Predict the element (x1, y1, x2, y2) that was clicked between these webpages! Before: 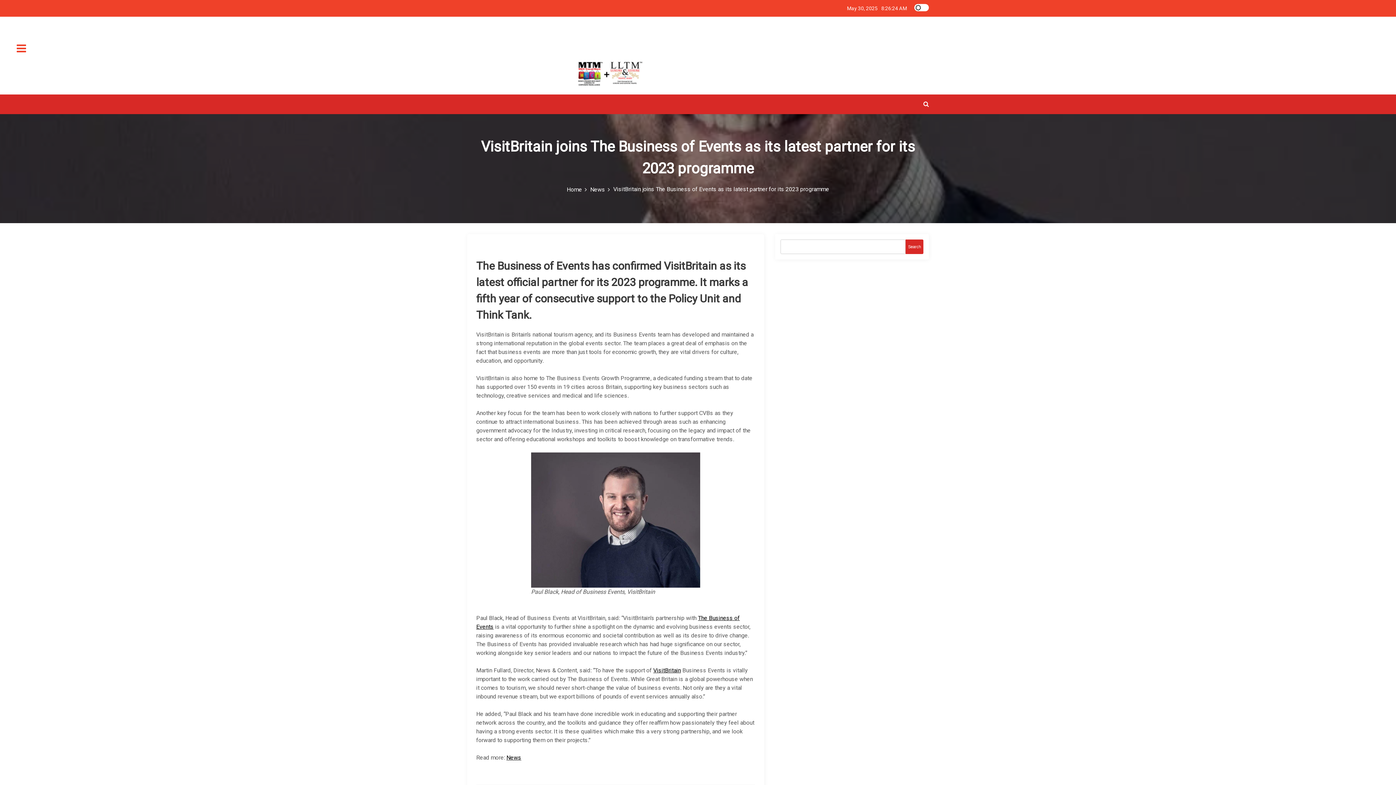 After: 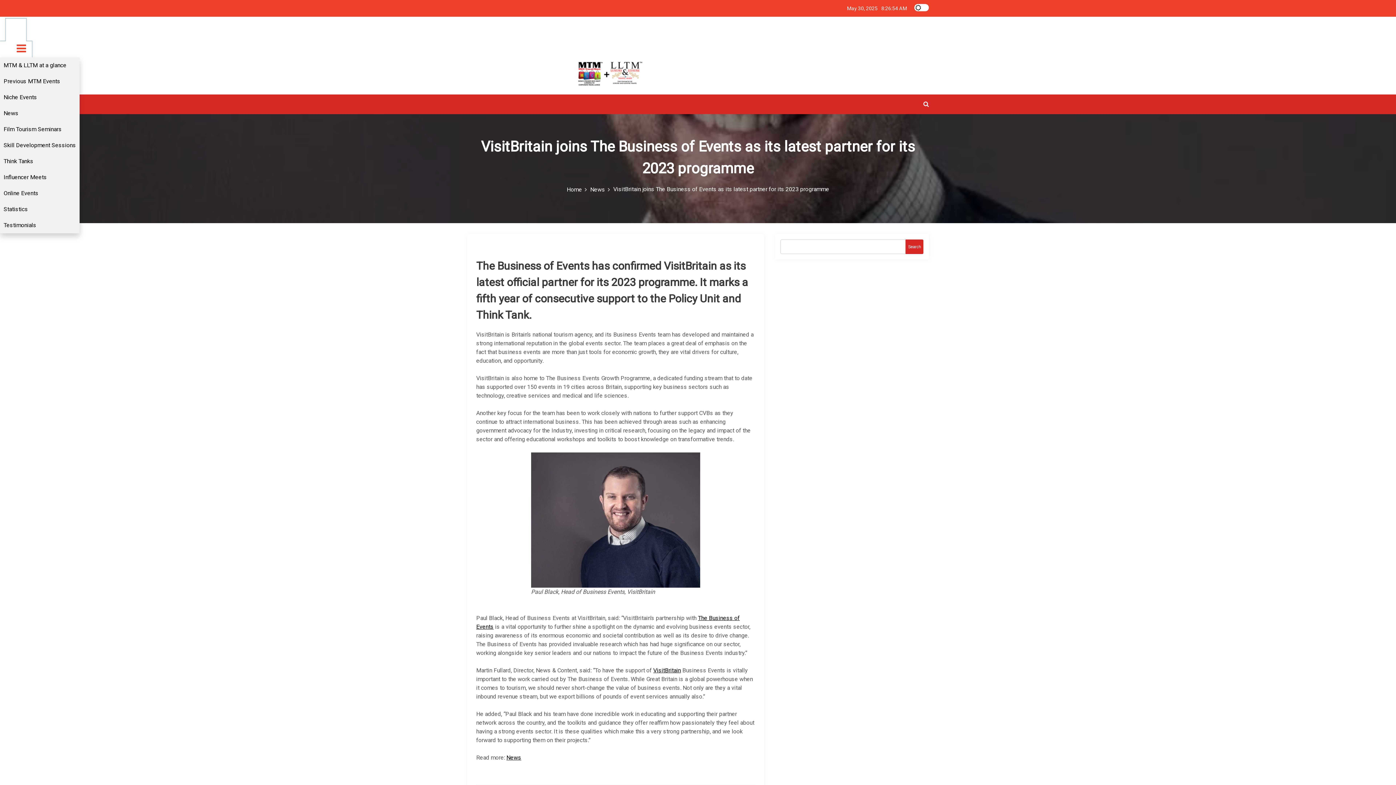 Action: bbox: (0, 41, 32, 59)